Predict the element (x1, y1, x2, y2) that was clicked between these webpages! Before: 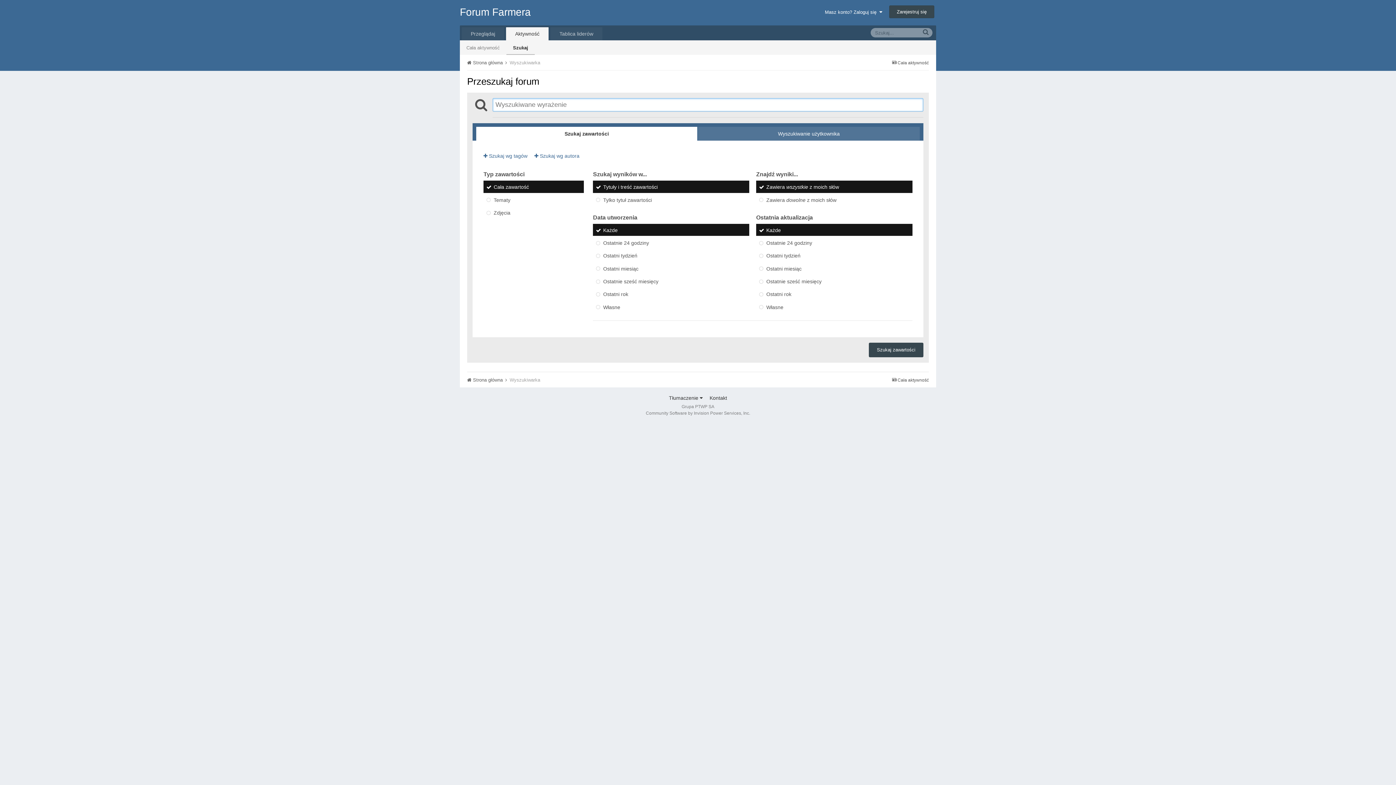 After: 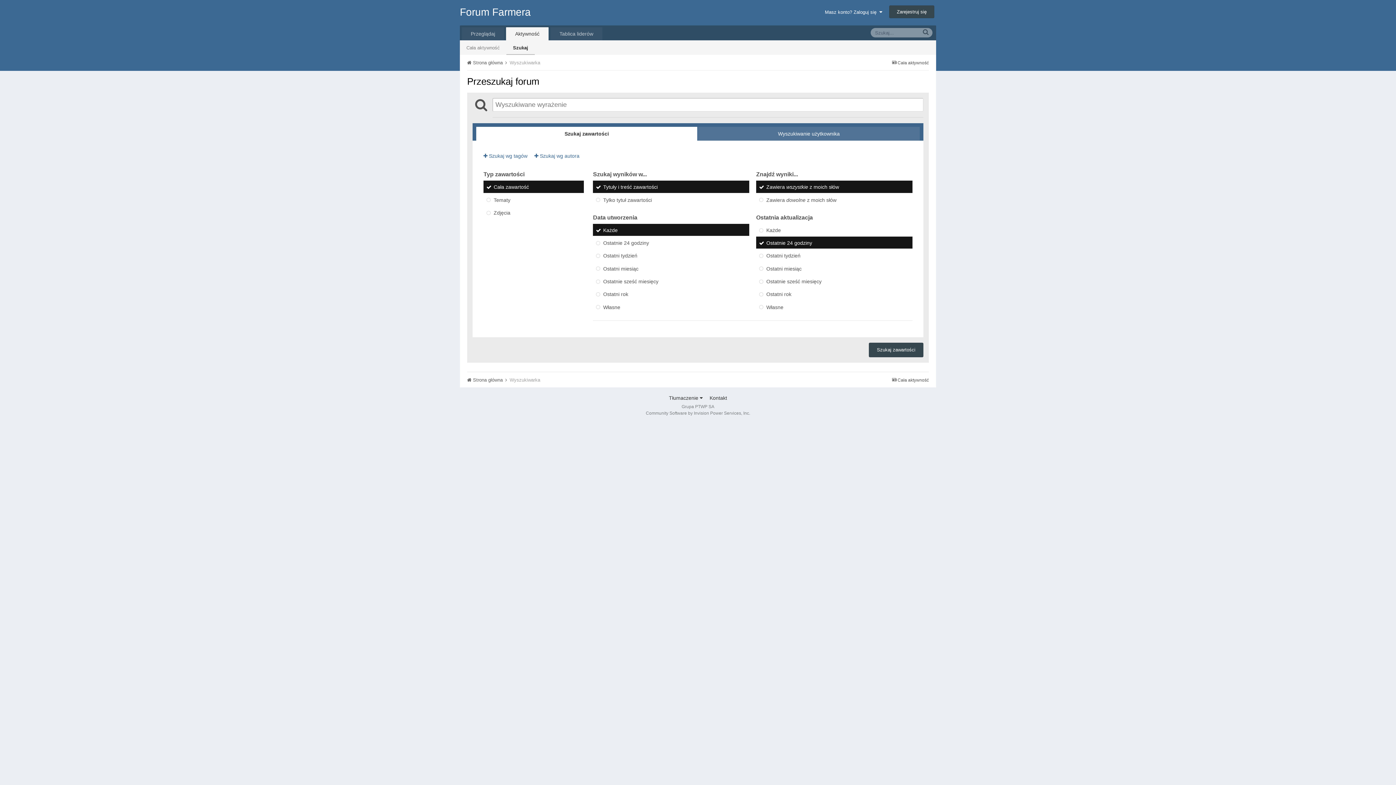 Action: label: Ostatnie 24 godziny bbox: (756, 236, 912, 248)